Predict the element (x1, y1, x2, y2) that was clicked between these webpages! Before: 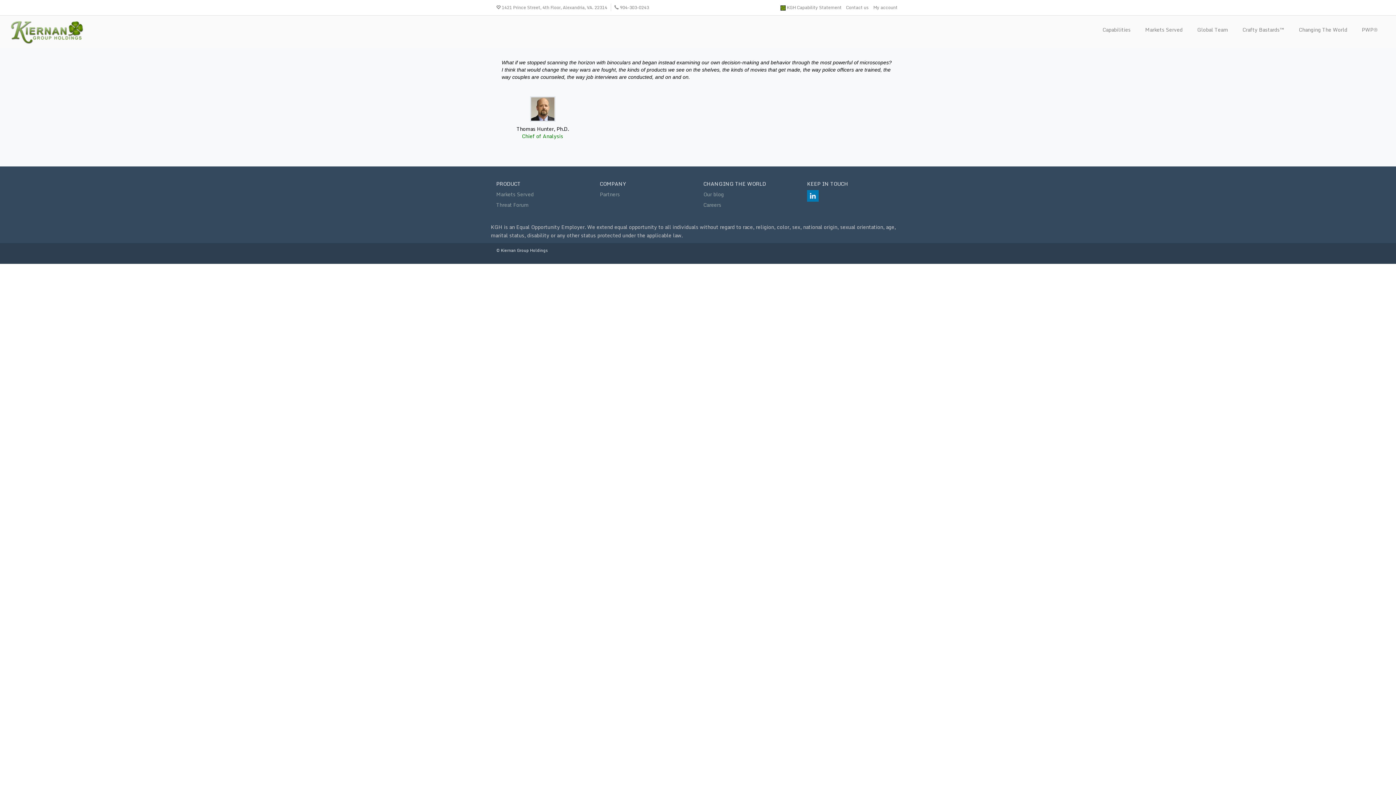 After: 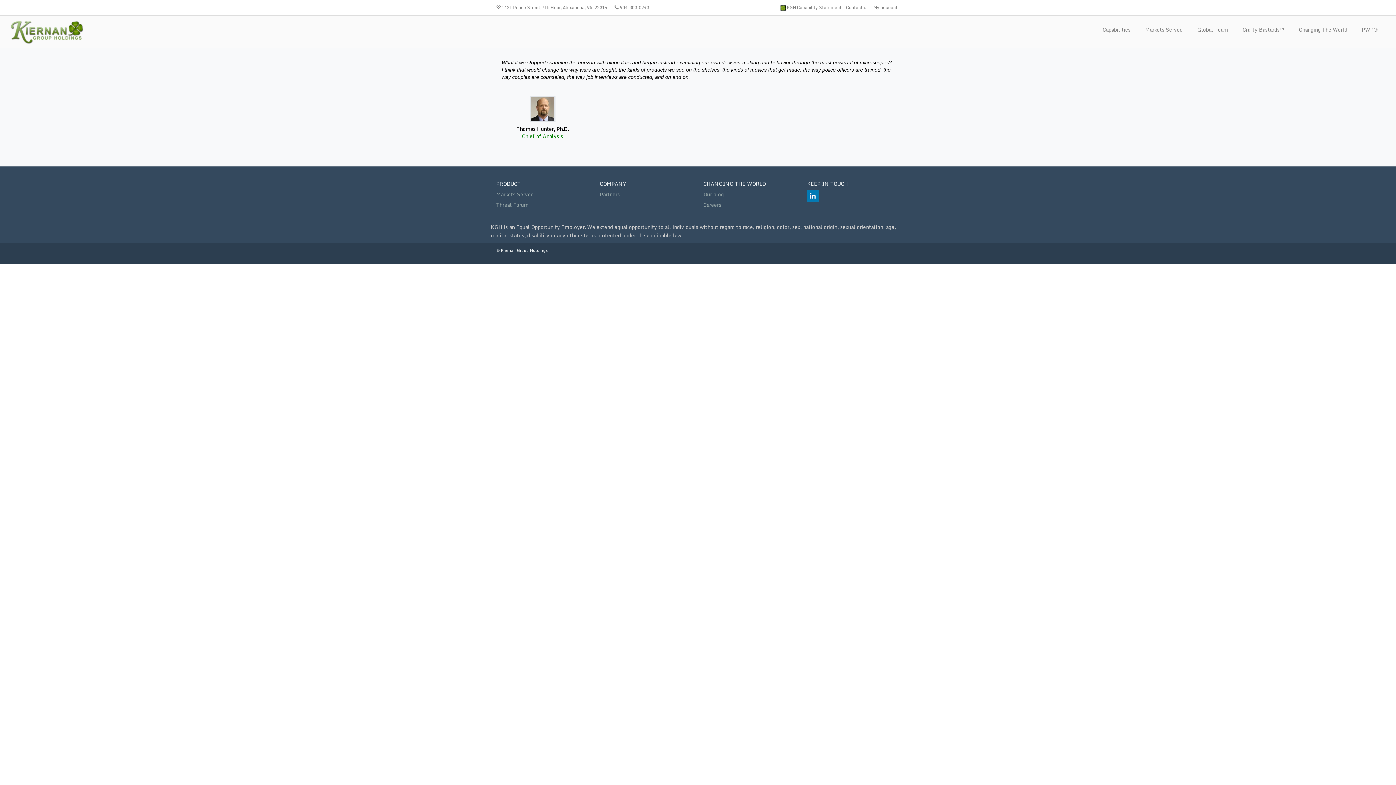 Action: bbox: (496, 200, 528, 208) label: Threat Forum